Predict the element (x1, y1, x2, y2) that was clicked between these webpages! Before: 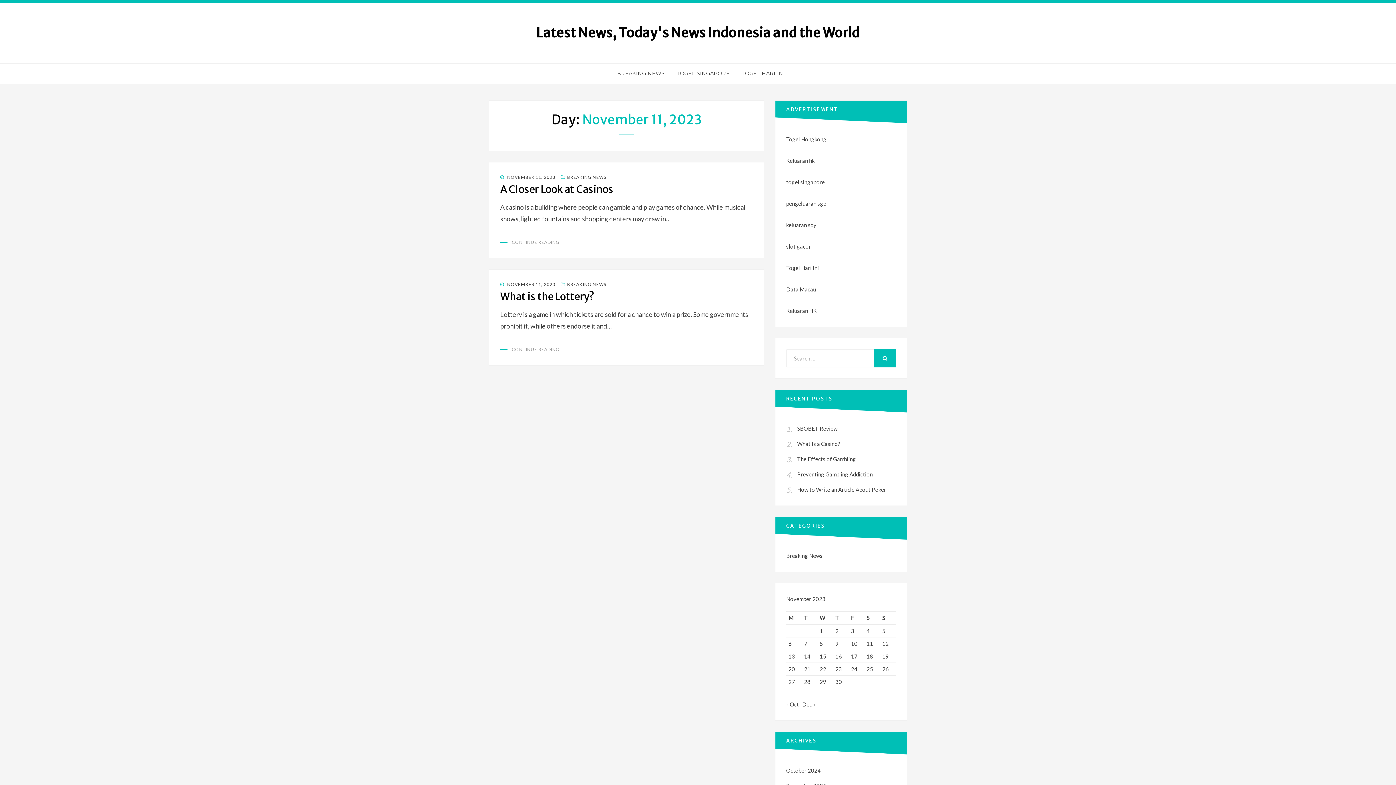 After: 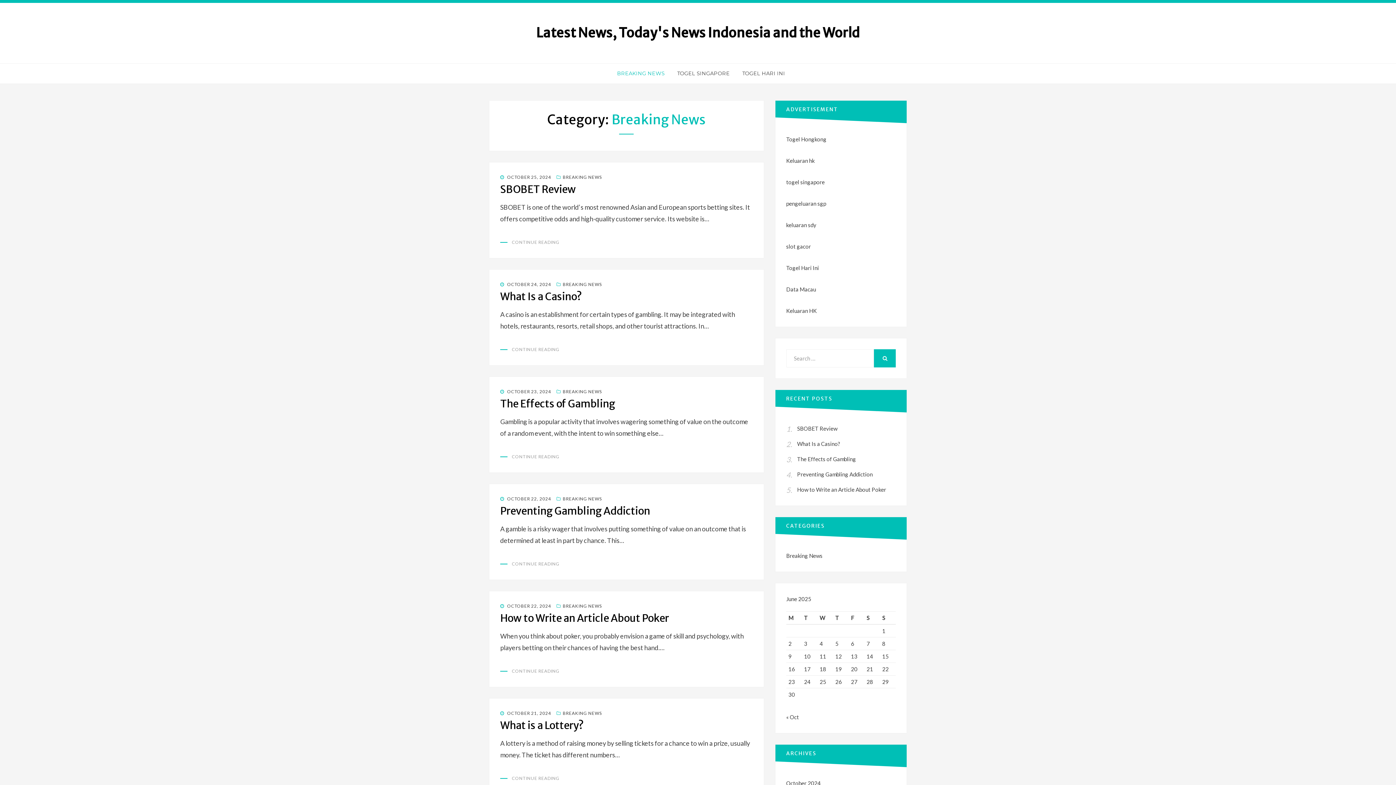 Action: bbox: (561, 281, 606, 287) label: BREAKING NEWS